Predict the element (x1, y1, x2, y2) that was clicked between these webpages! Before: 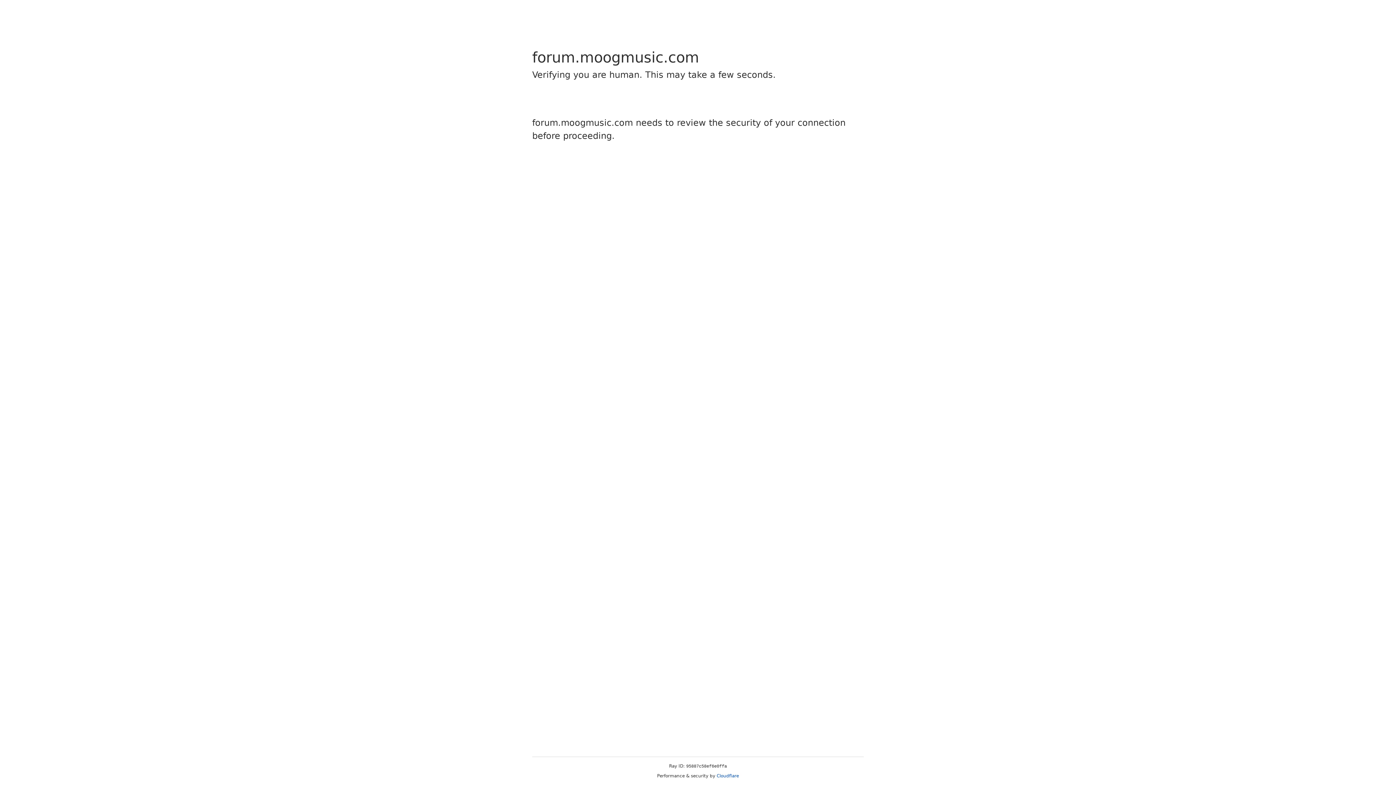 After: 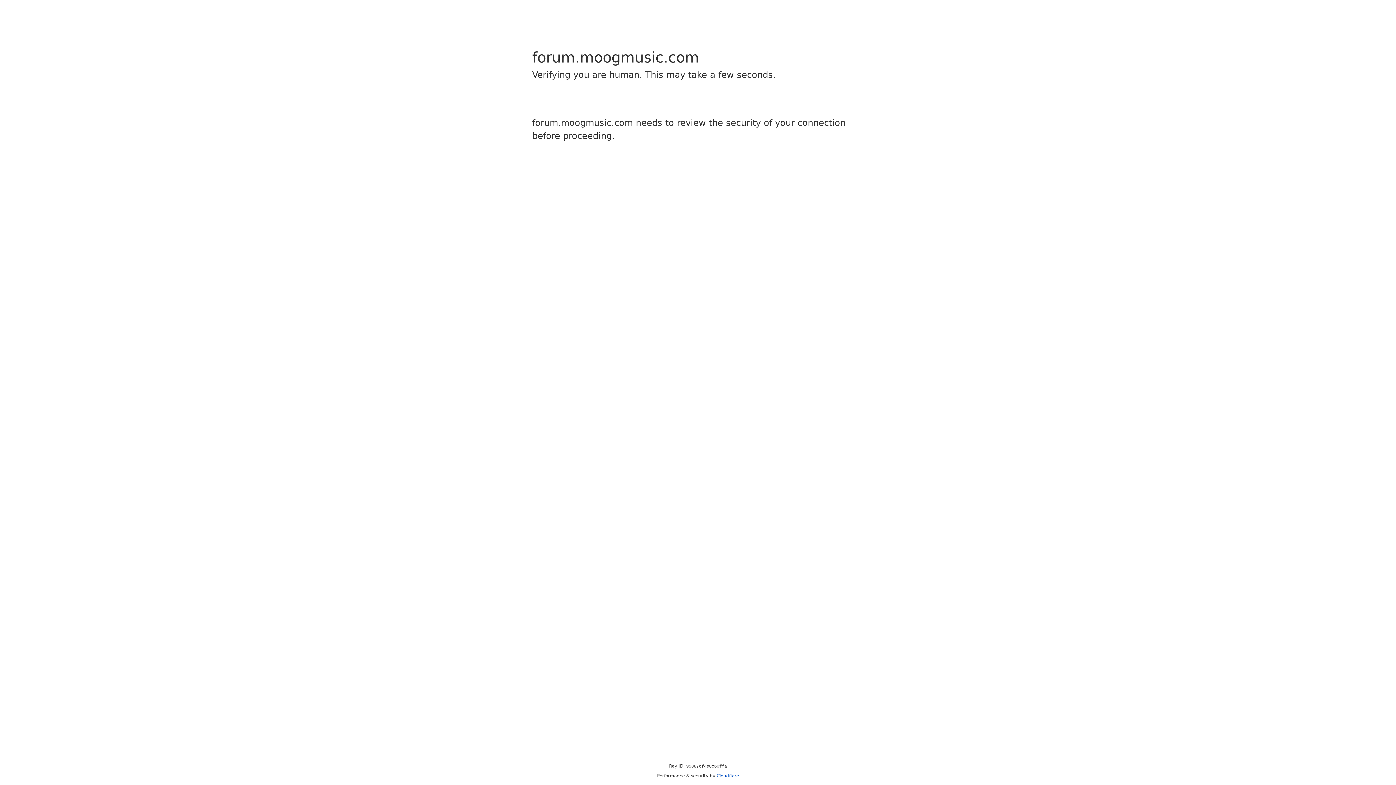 Action: label: Cloudflare bbox: (716, 773, 739, 778)